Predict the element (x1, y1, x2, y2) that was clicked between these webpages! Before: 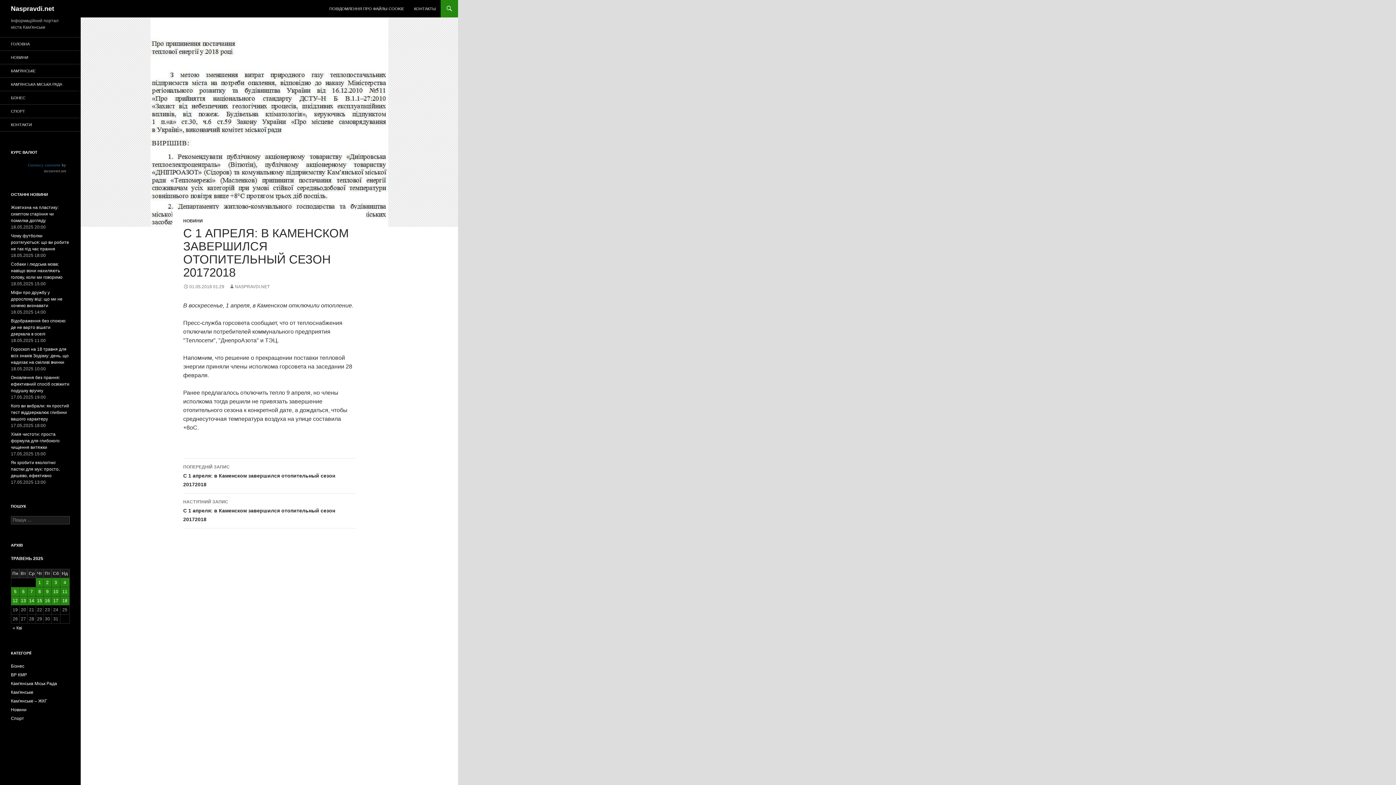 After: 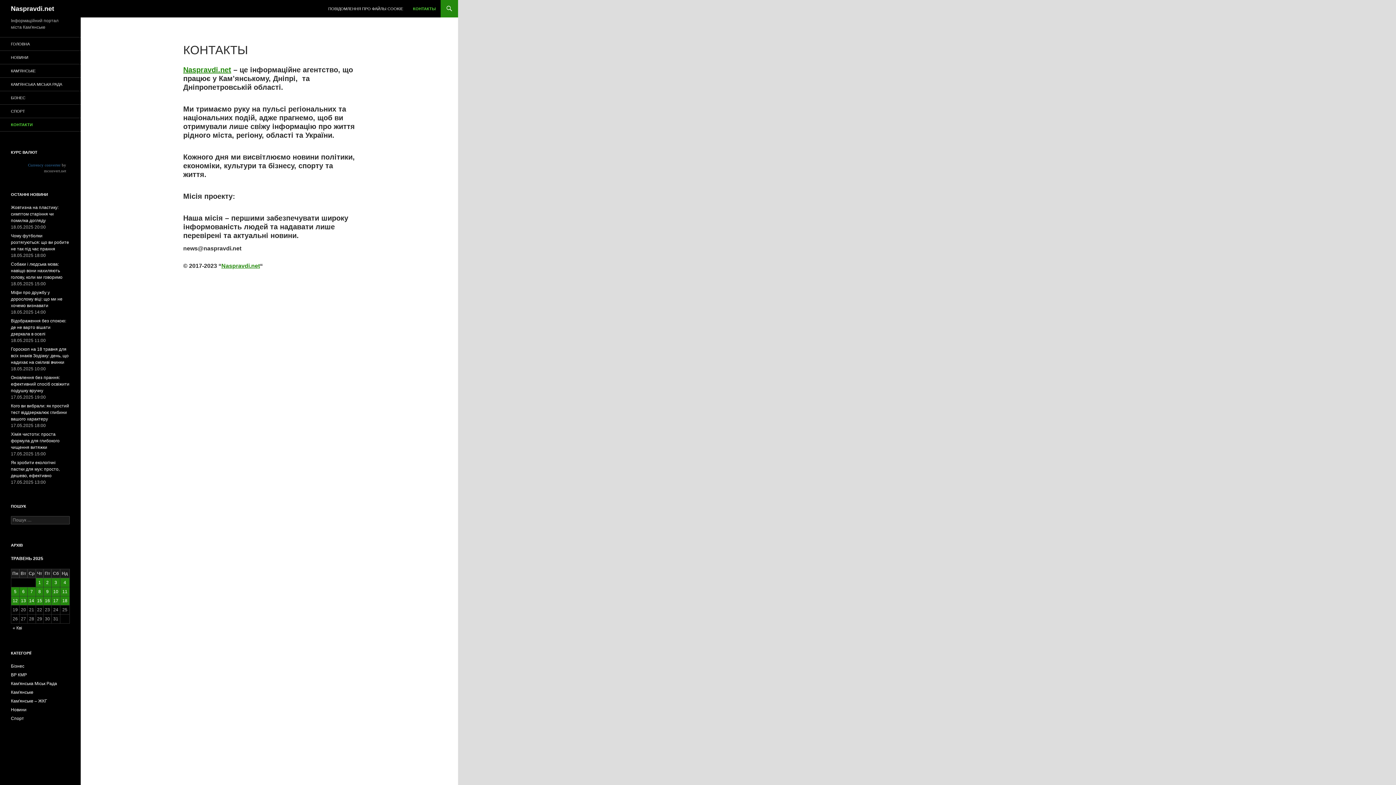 Action: label: КОНТАКТЫ bbox: (409, 0, 440, 17)